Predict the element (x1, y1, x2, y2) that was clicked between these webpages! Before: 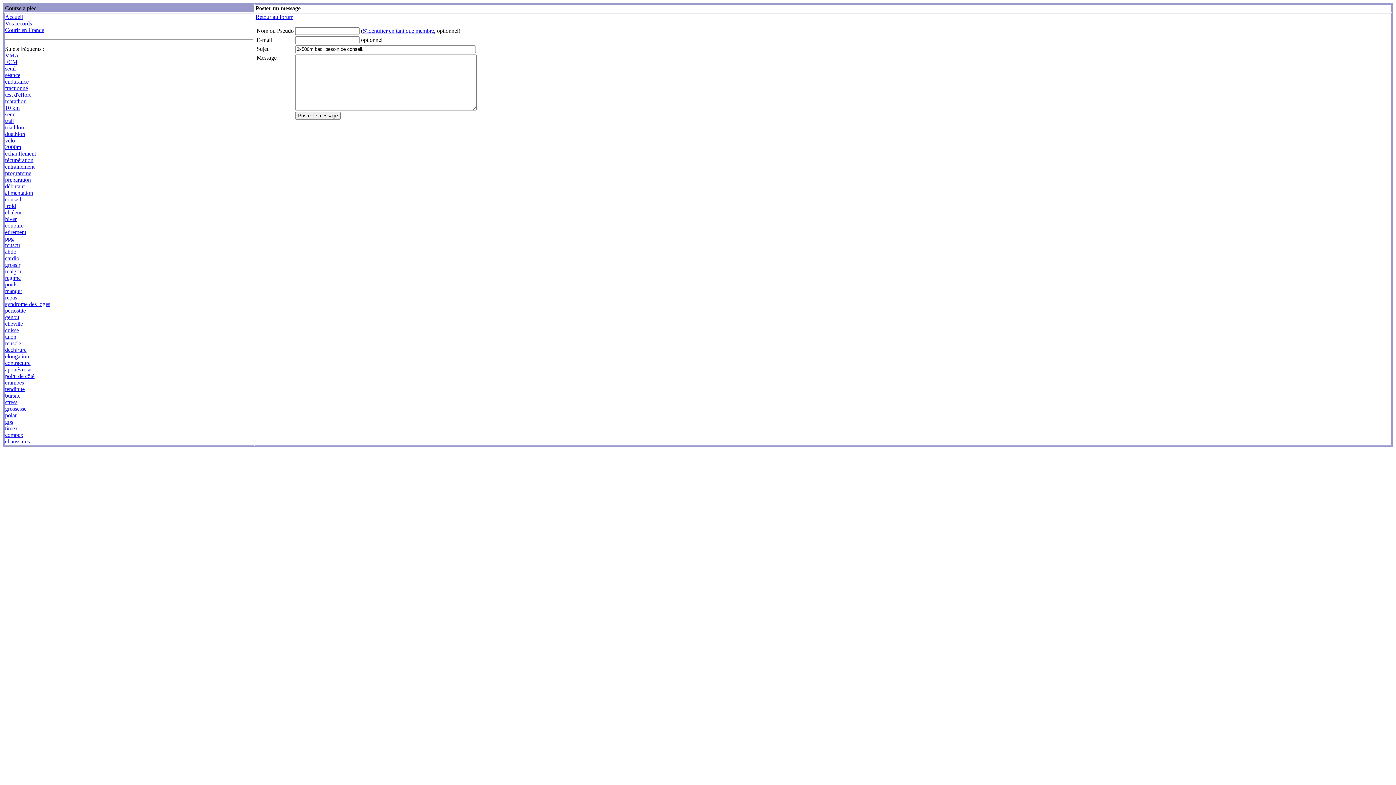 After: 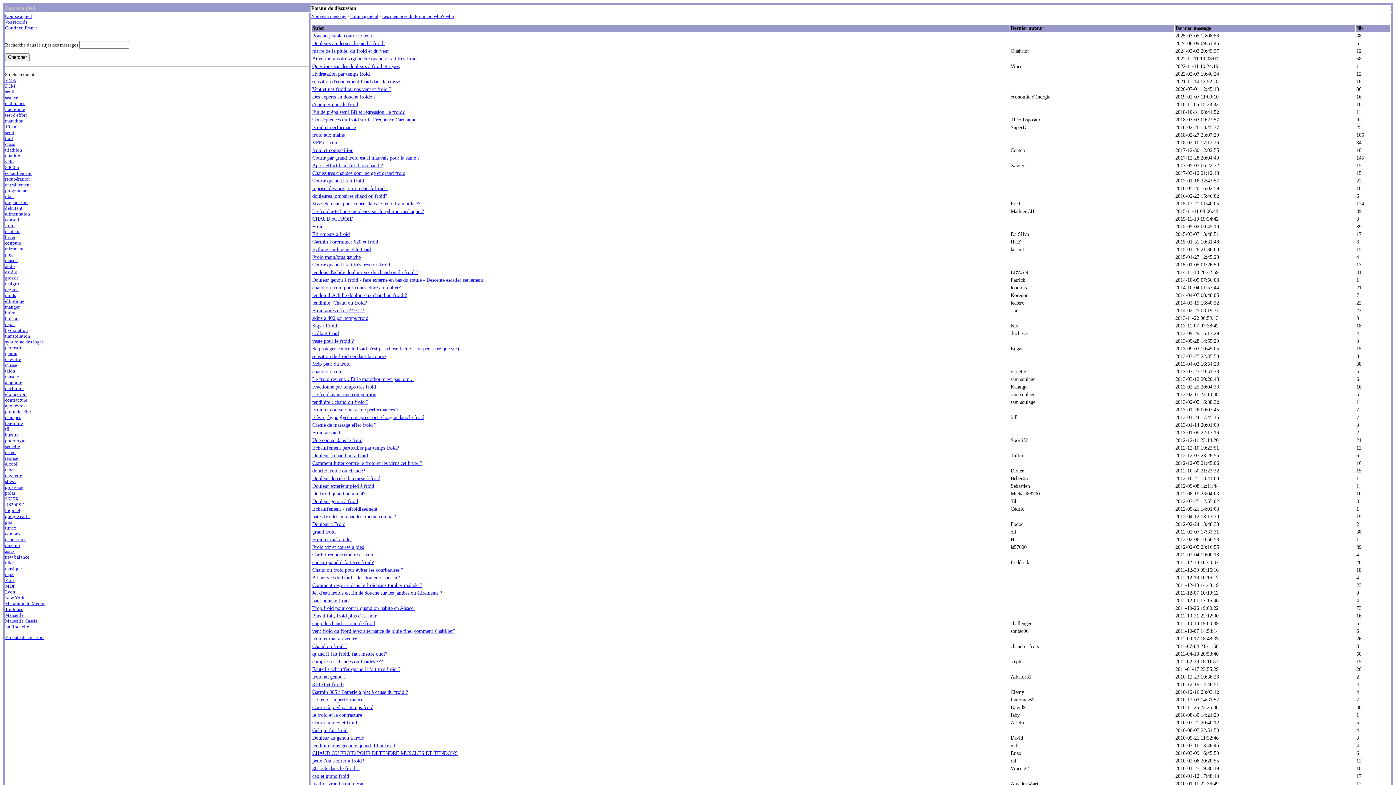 Action: label: froid bbox: (5, 202, 16, 209)